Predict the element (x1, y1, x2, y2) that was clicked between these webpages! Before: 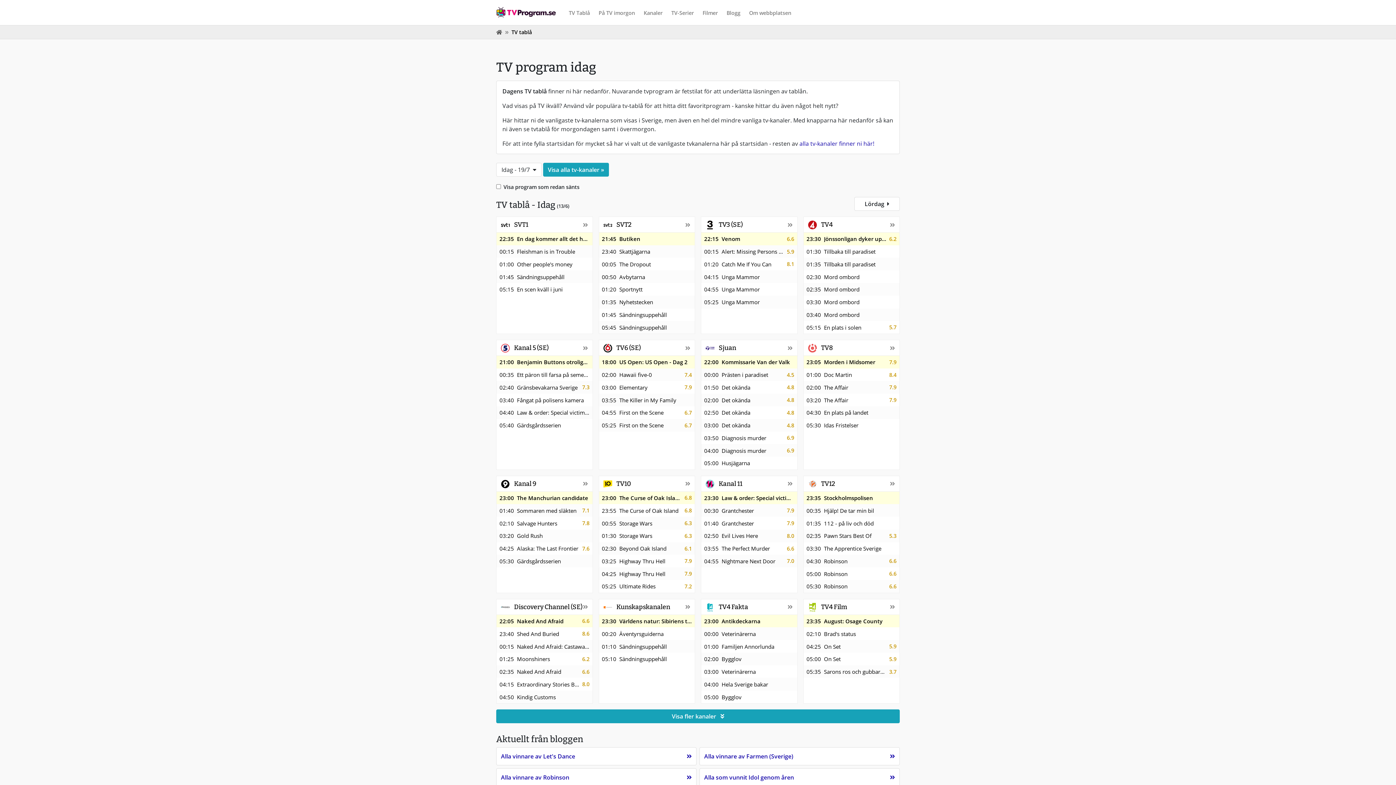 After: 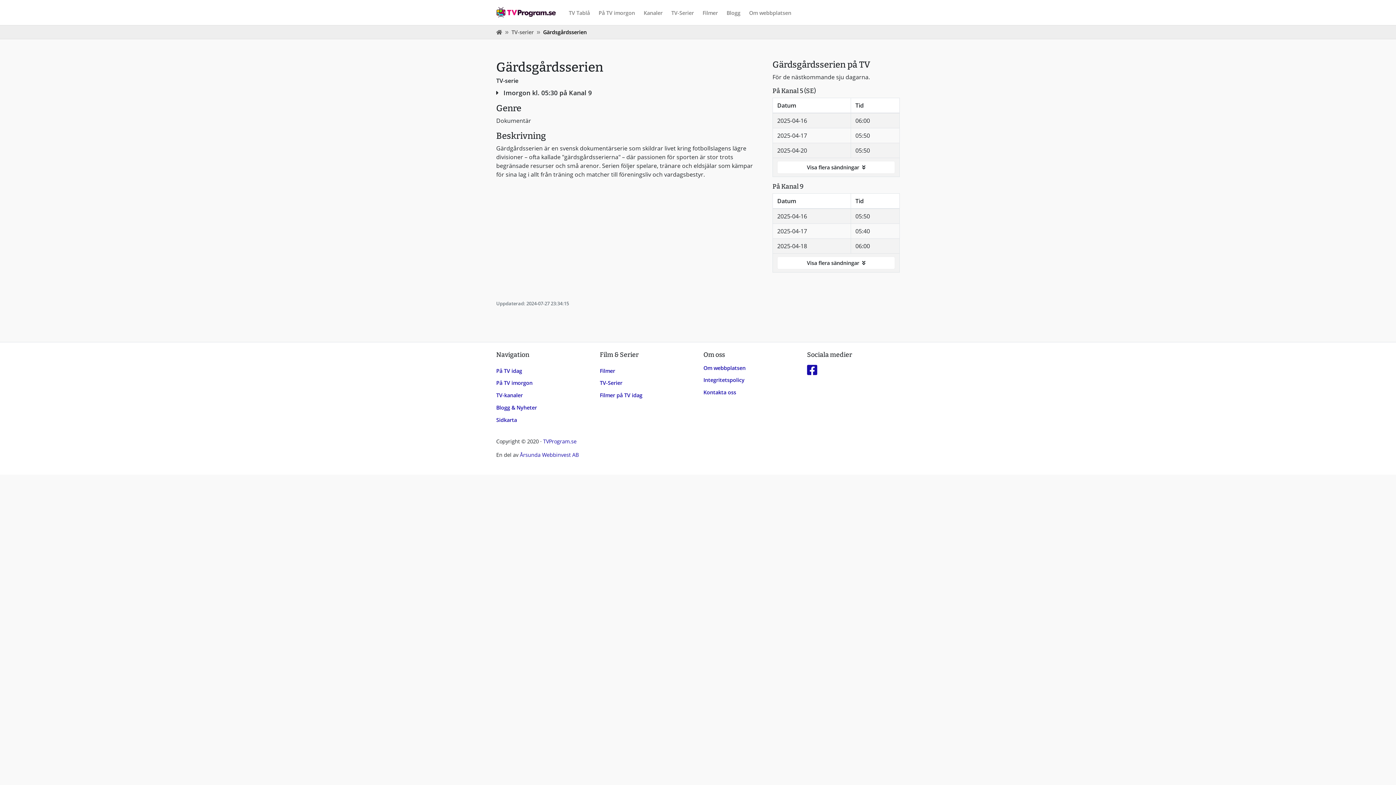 Action: bbox: (496, 555, 592, 567) label: 05:30
Gärdsgårdsserien